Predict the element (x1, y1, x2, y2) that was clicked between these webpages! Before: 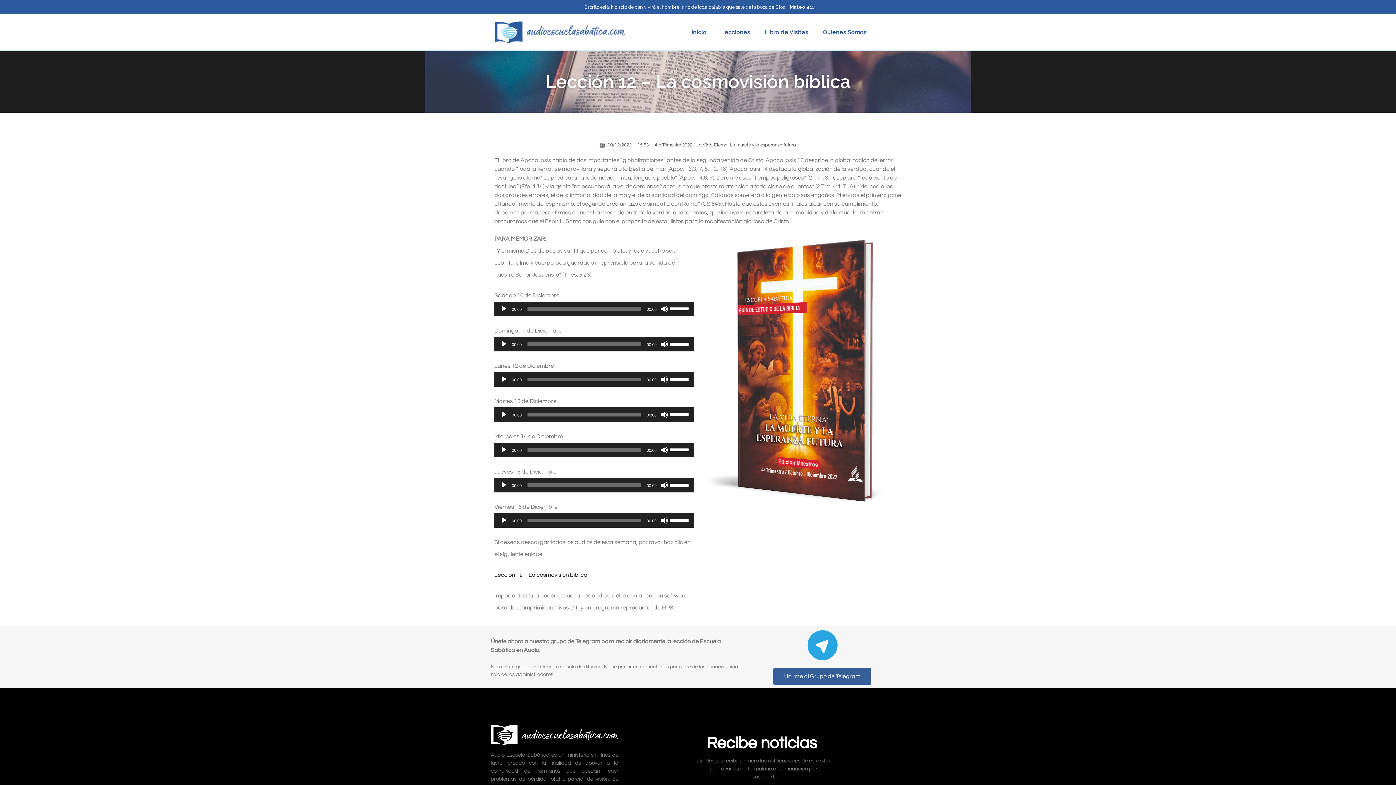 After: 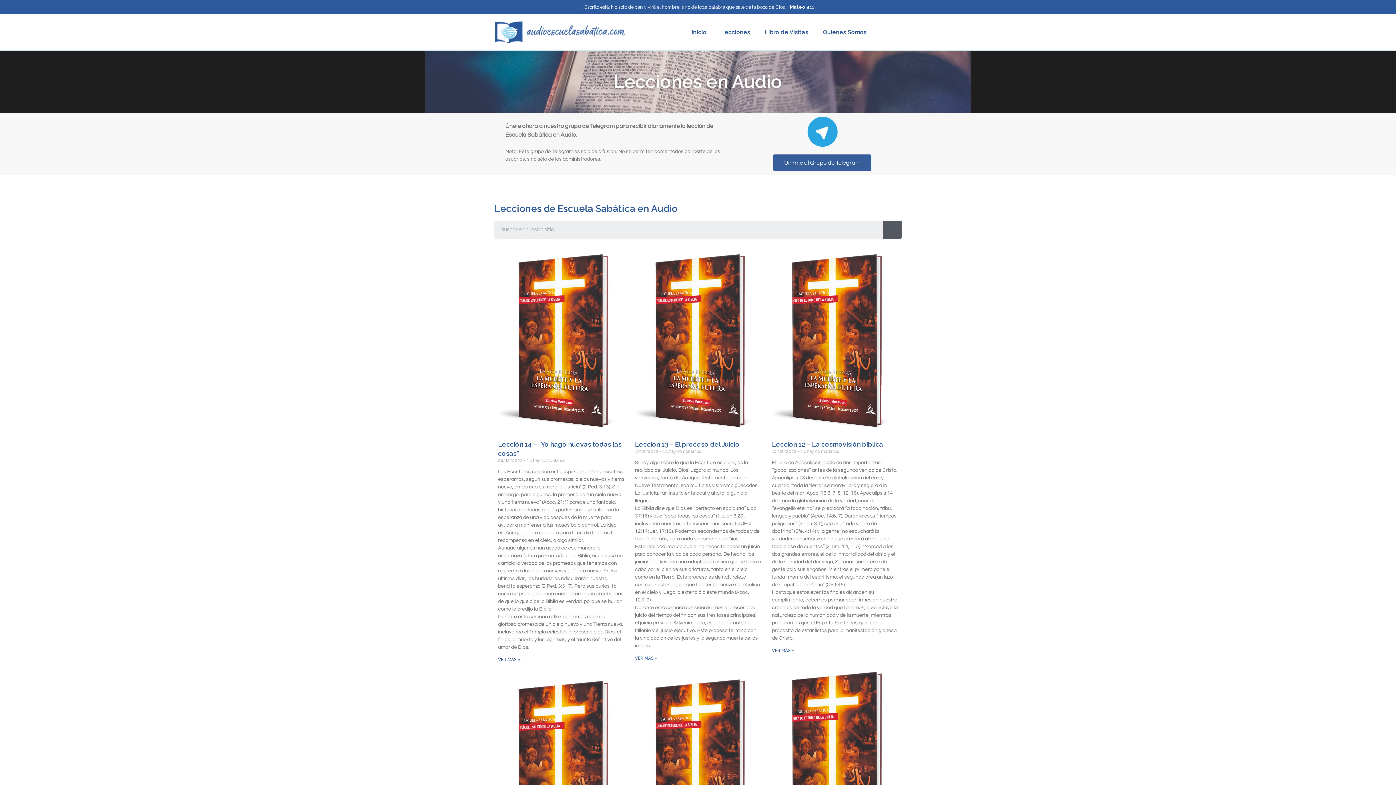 Action: bbox: (654, 142, 796, 147) label: 4to Trimestre 2022 - La Vida Eterna: La muerte y la esperanza futura